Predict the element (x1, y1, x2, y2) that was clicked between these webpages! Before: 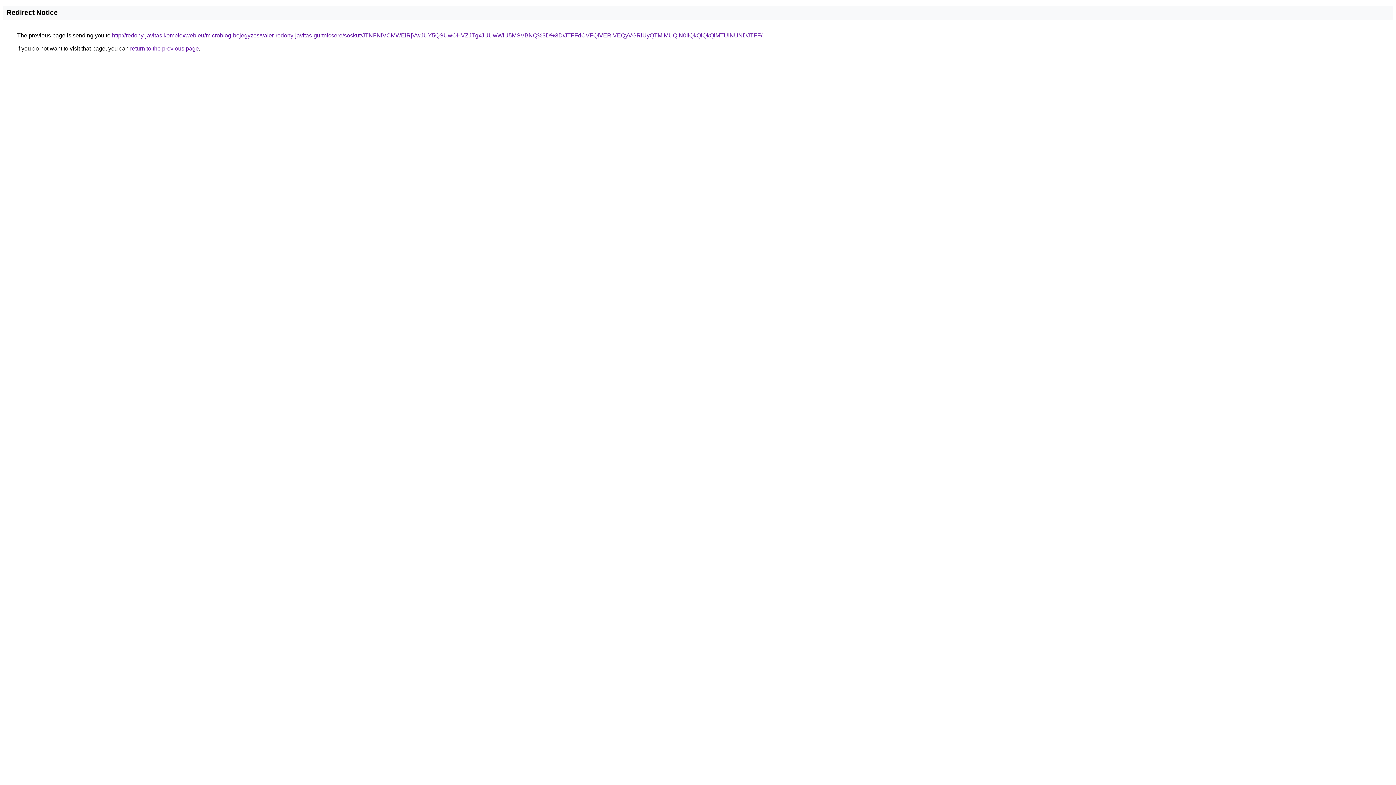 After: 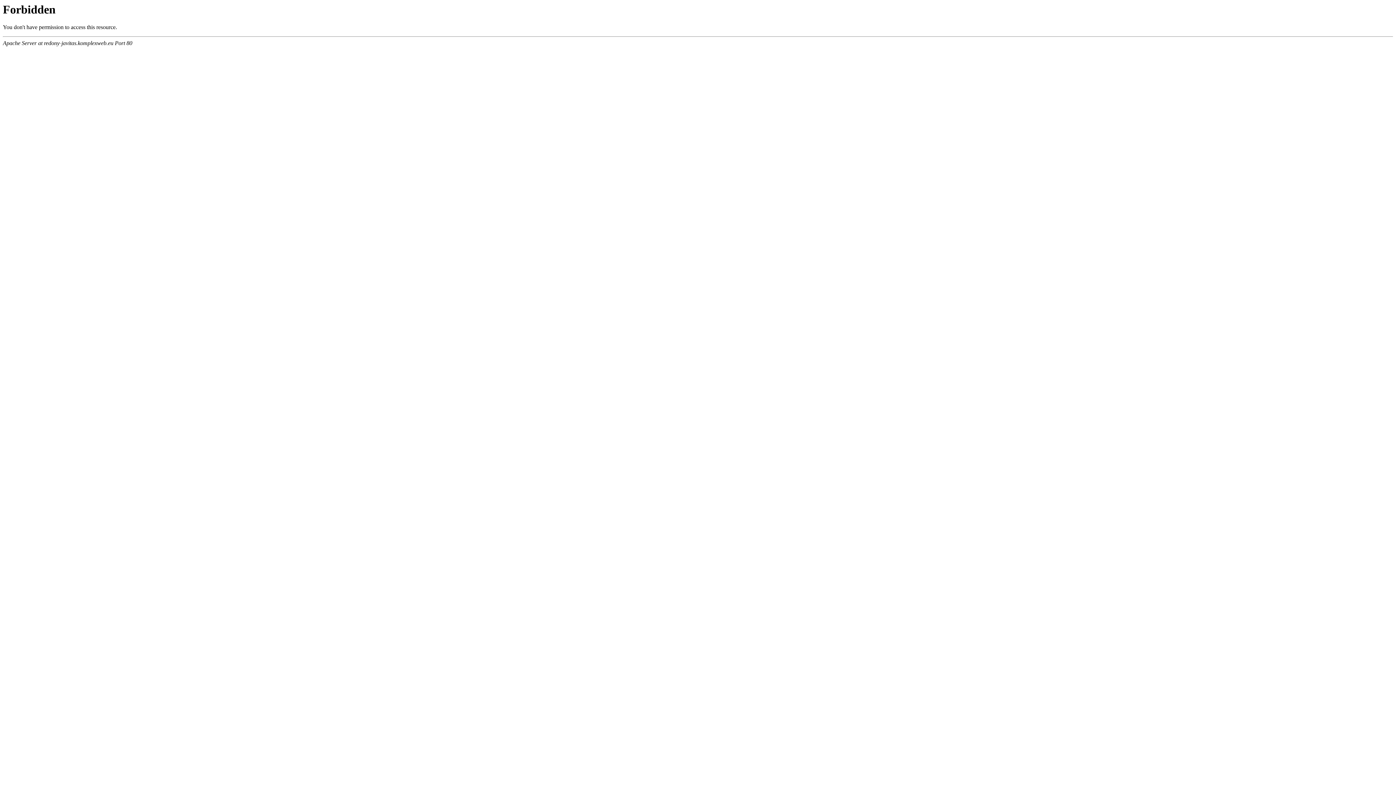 Action: label: http://redony-javitas.komplexweb.eu/microblog-bejegyzes/valer-redony-javitas-gurtnicsere/soskut/JTNFNiVCMWElRjVwJUY5QSUwOHVZJTgxJUUwWiU5MSVBNQ%3D%3D/JTFFdCVFQiVERiVEQyVGRiUyQTMlMUQlN0IlQkQlQkQlMTUlNUNDJTFF/ bbox: (112, 32, 762, 38)